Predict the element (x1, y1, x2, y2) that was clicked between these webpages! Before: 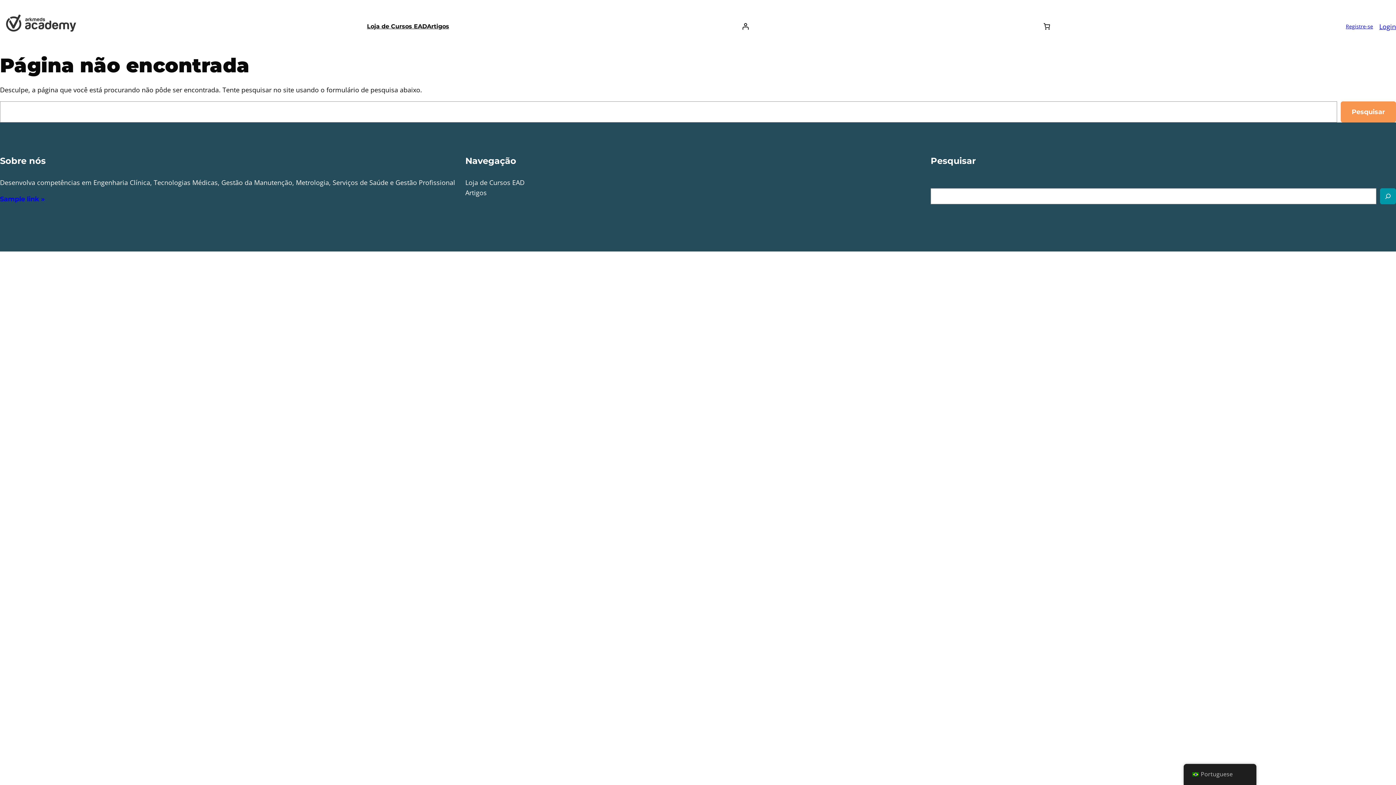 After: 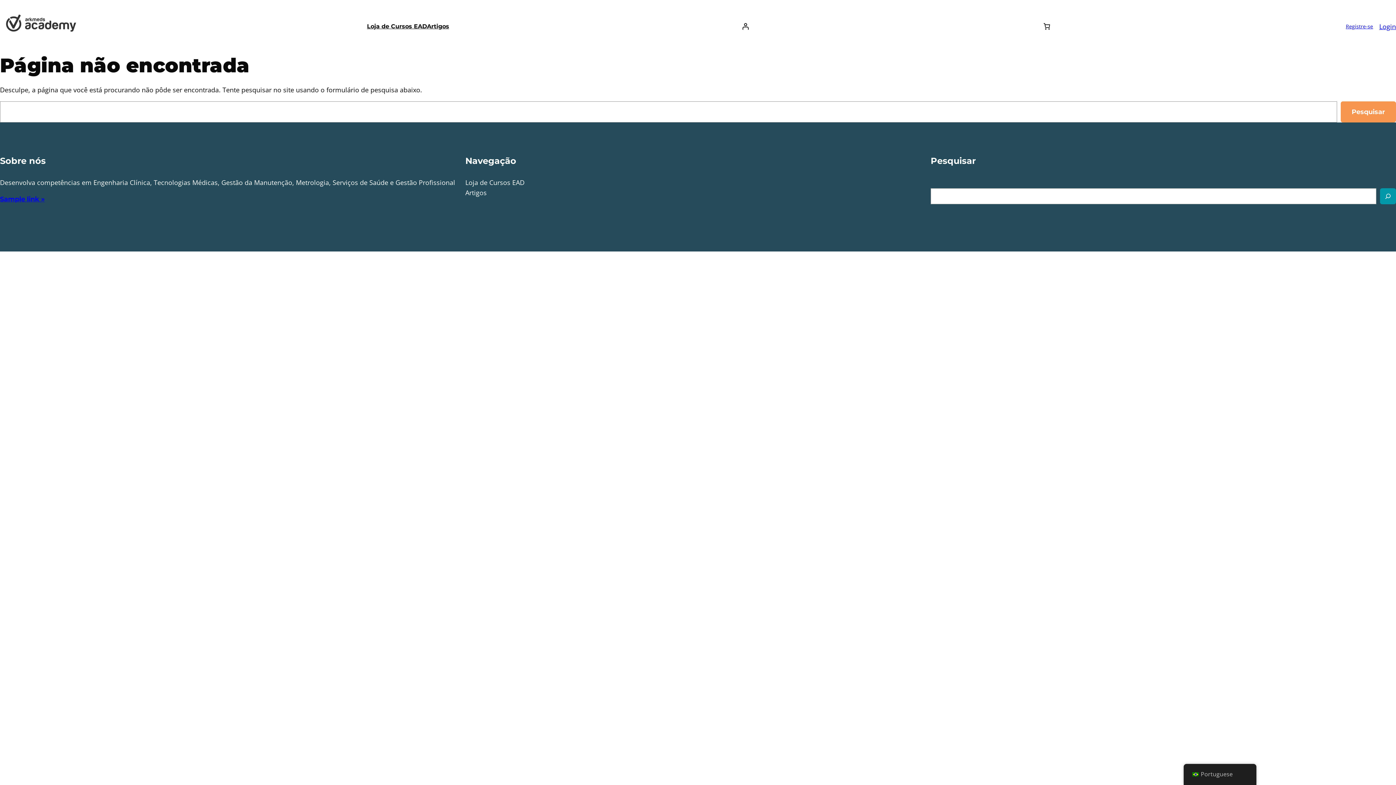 Action: label: Sample link » bbox: (0, 195, 44, 203)